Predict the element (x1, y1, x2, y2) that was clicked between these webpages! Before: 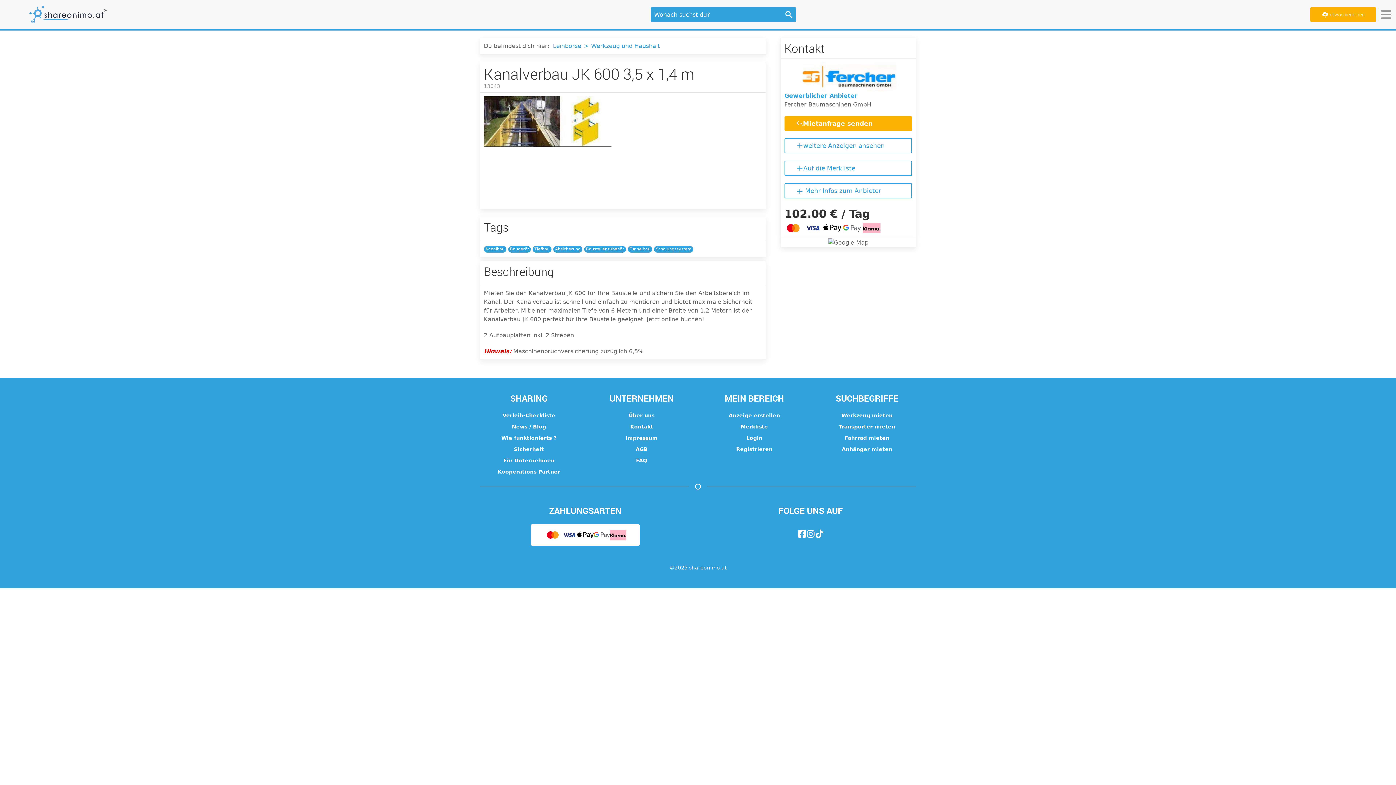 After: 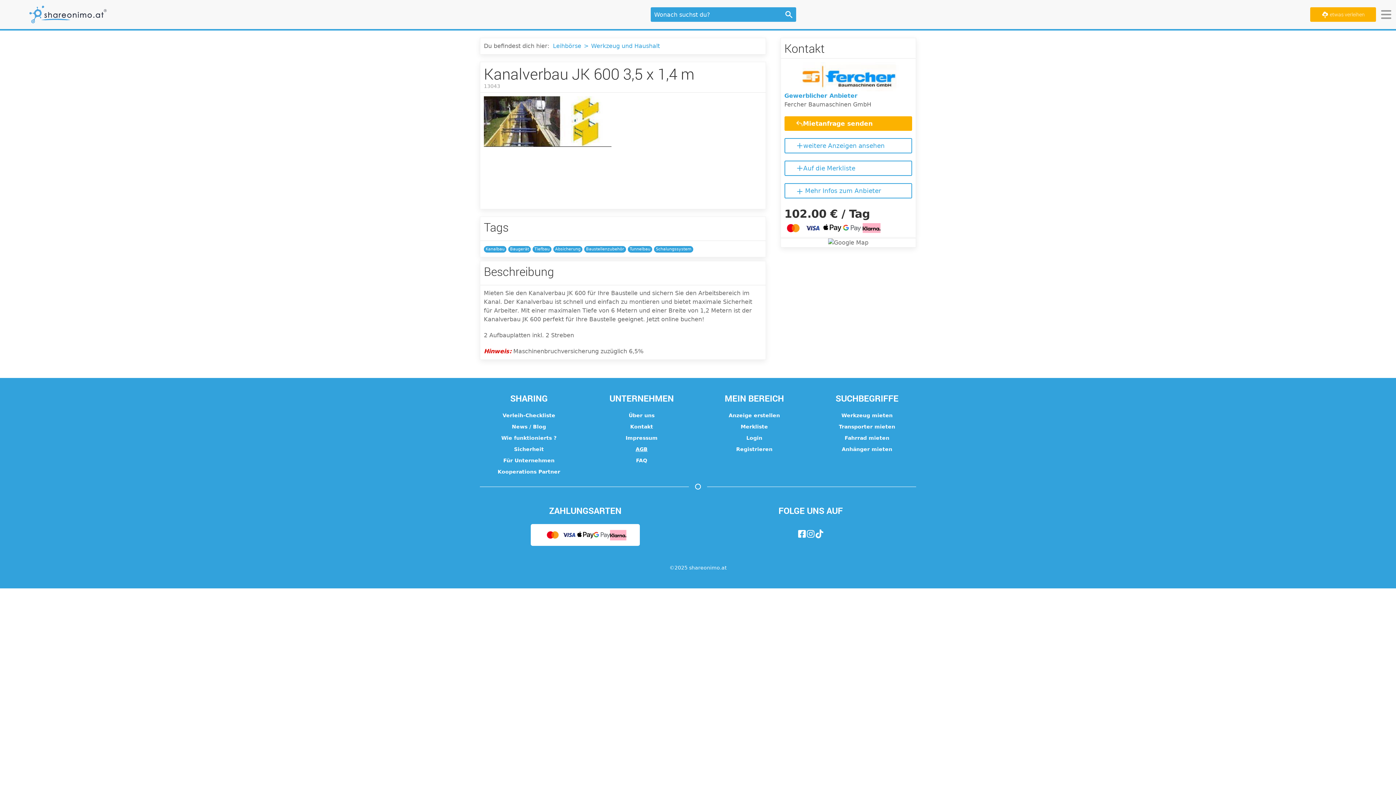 Action: label: AGB bbox: (635, 446, 647, 452)